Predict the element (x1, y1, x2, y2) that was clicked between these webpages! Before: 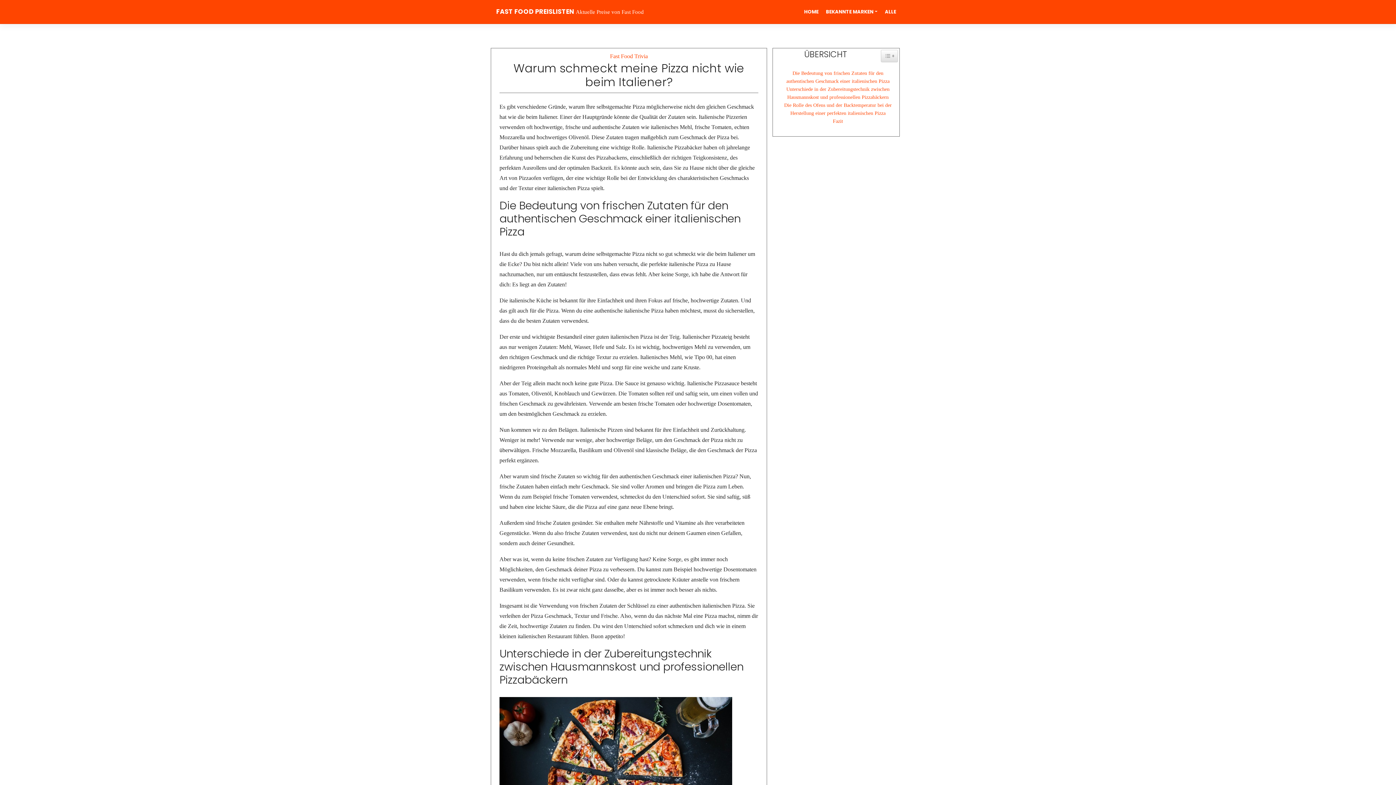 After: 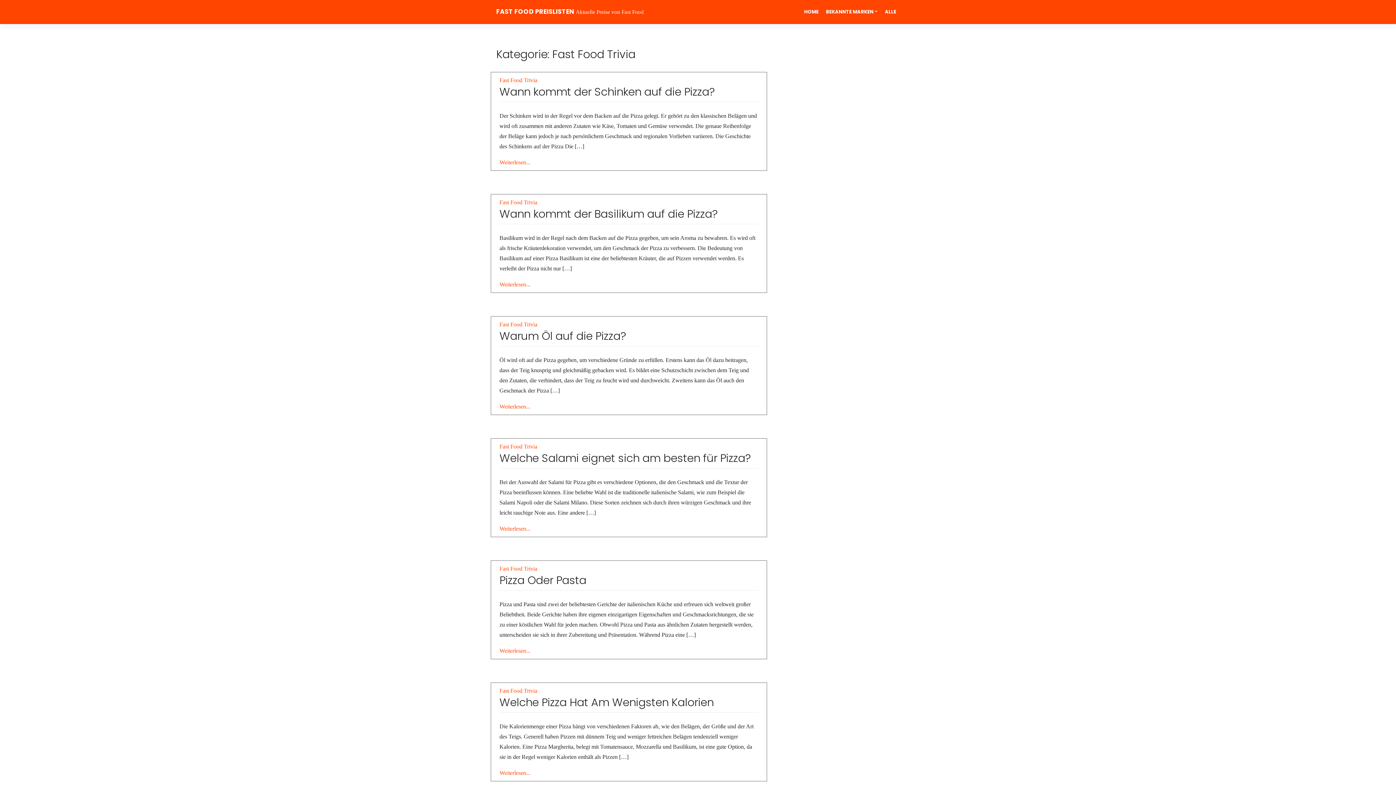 Action: label: Fast Food Trivia bbox: (610, 52, 648, 59)